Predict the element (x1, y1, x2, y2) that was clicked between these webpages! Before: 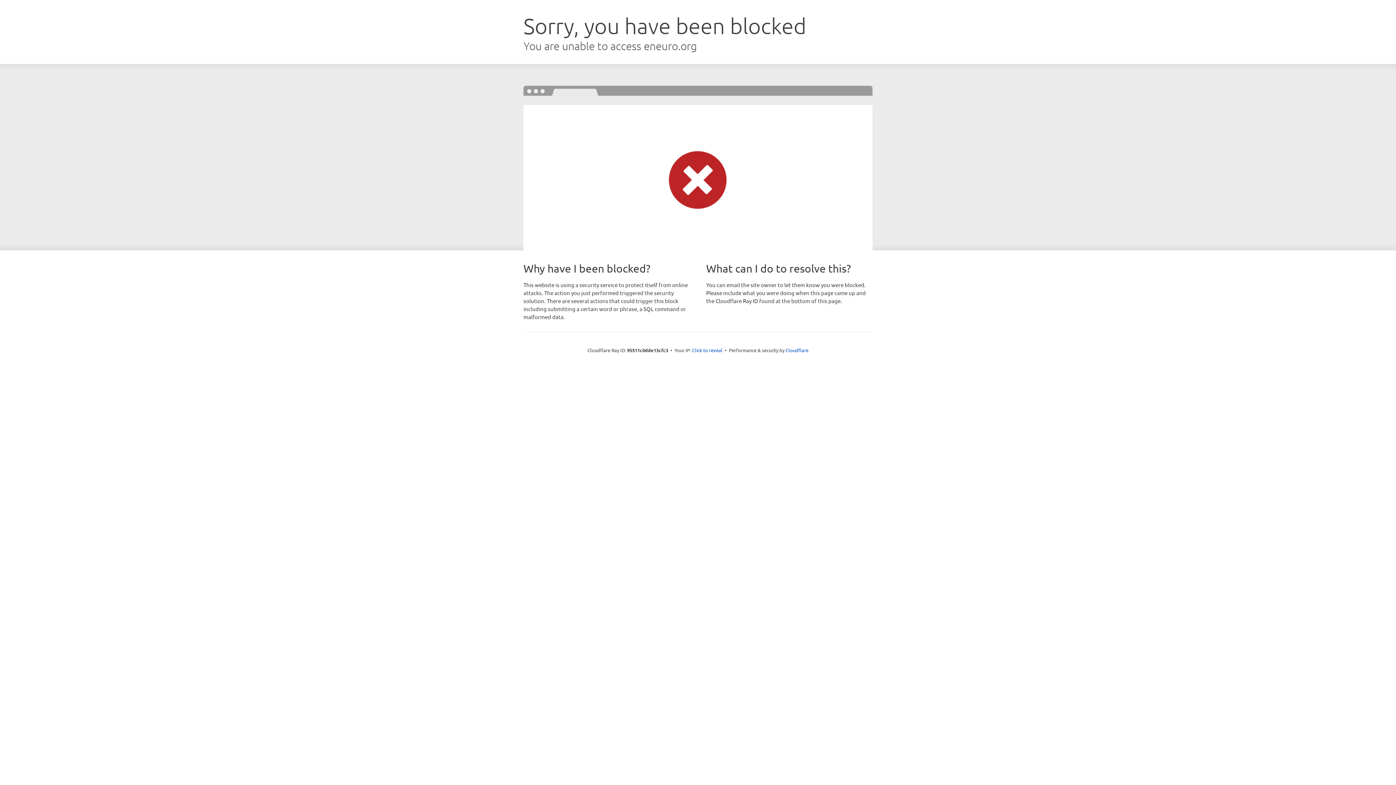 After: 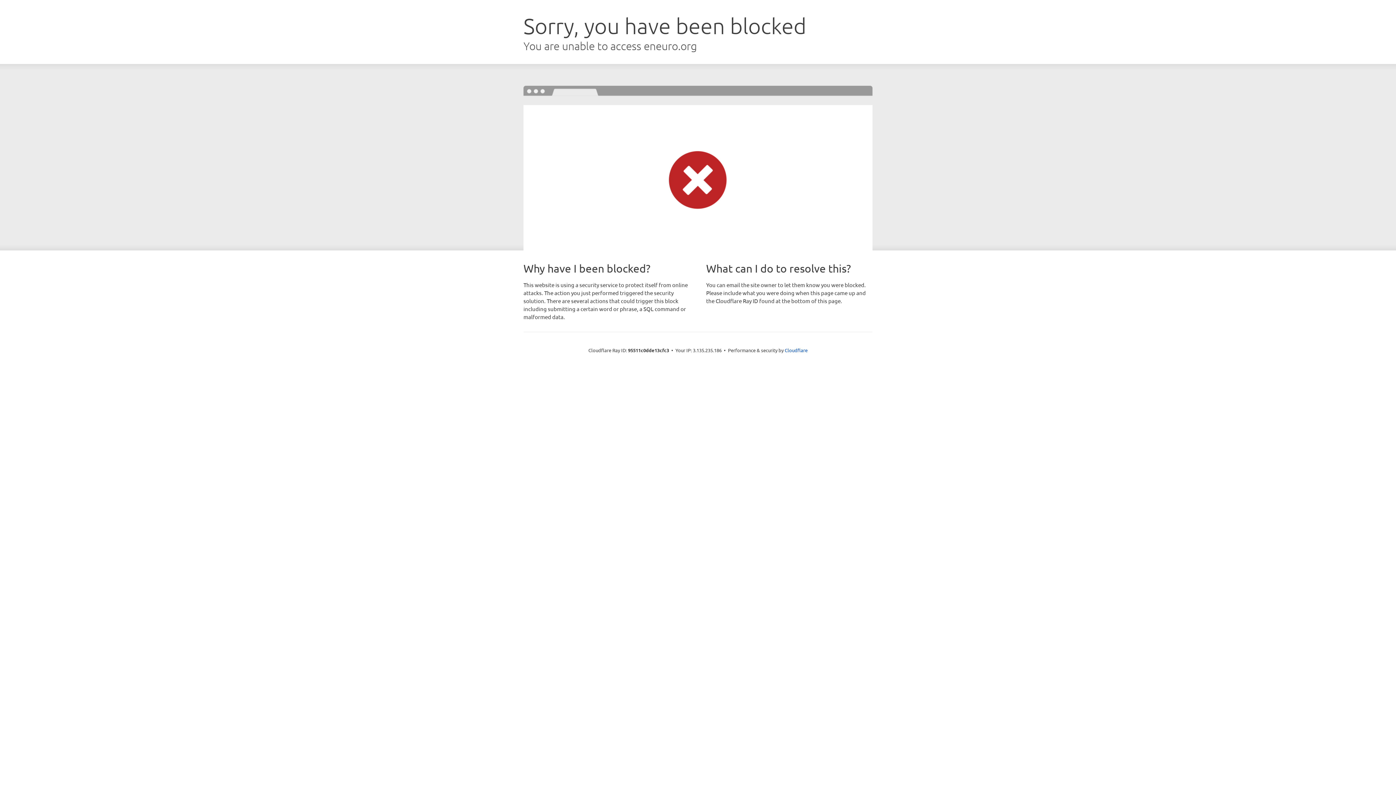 Action: bbox: (692, 346, 722, 353) label: Click to reveal